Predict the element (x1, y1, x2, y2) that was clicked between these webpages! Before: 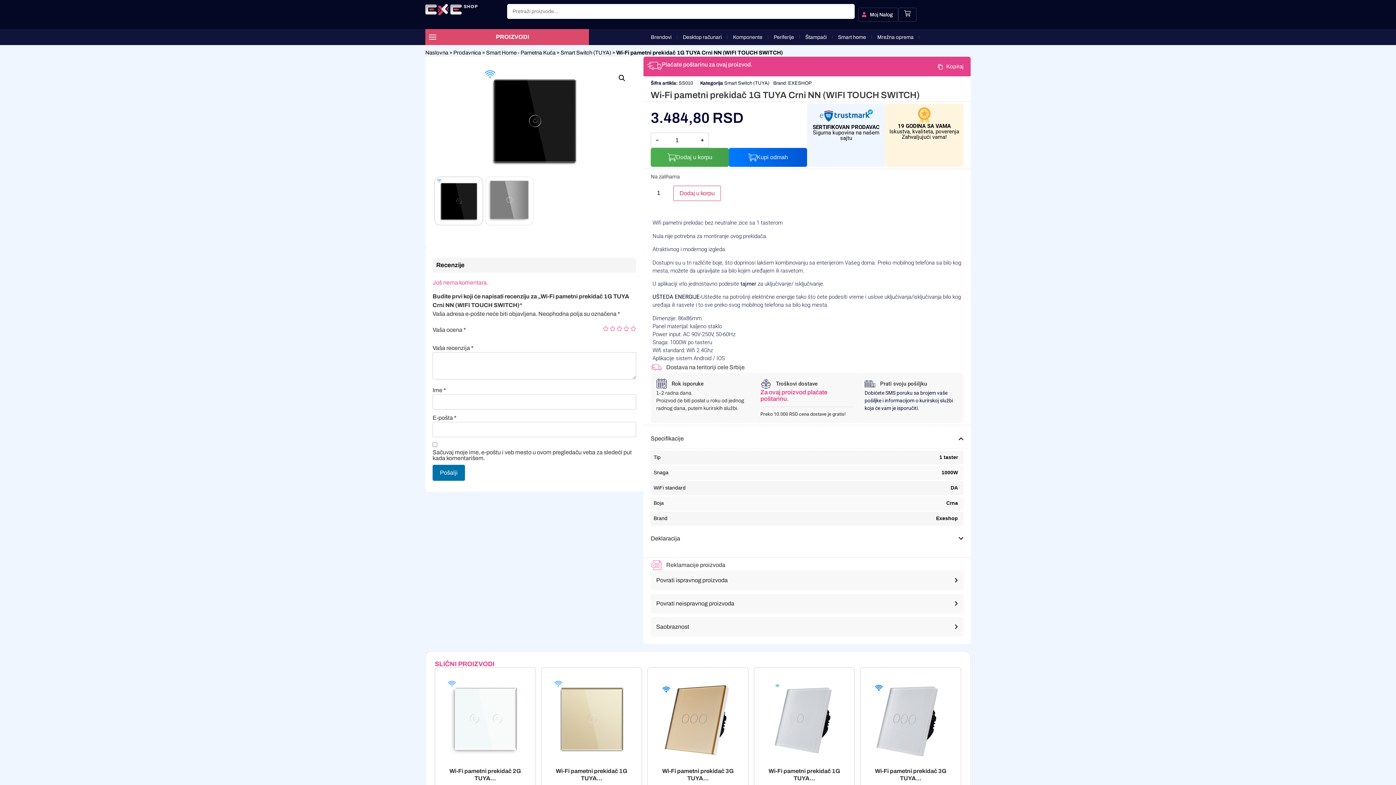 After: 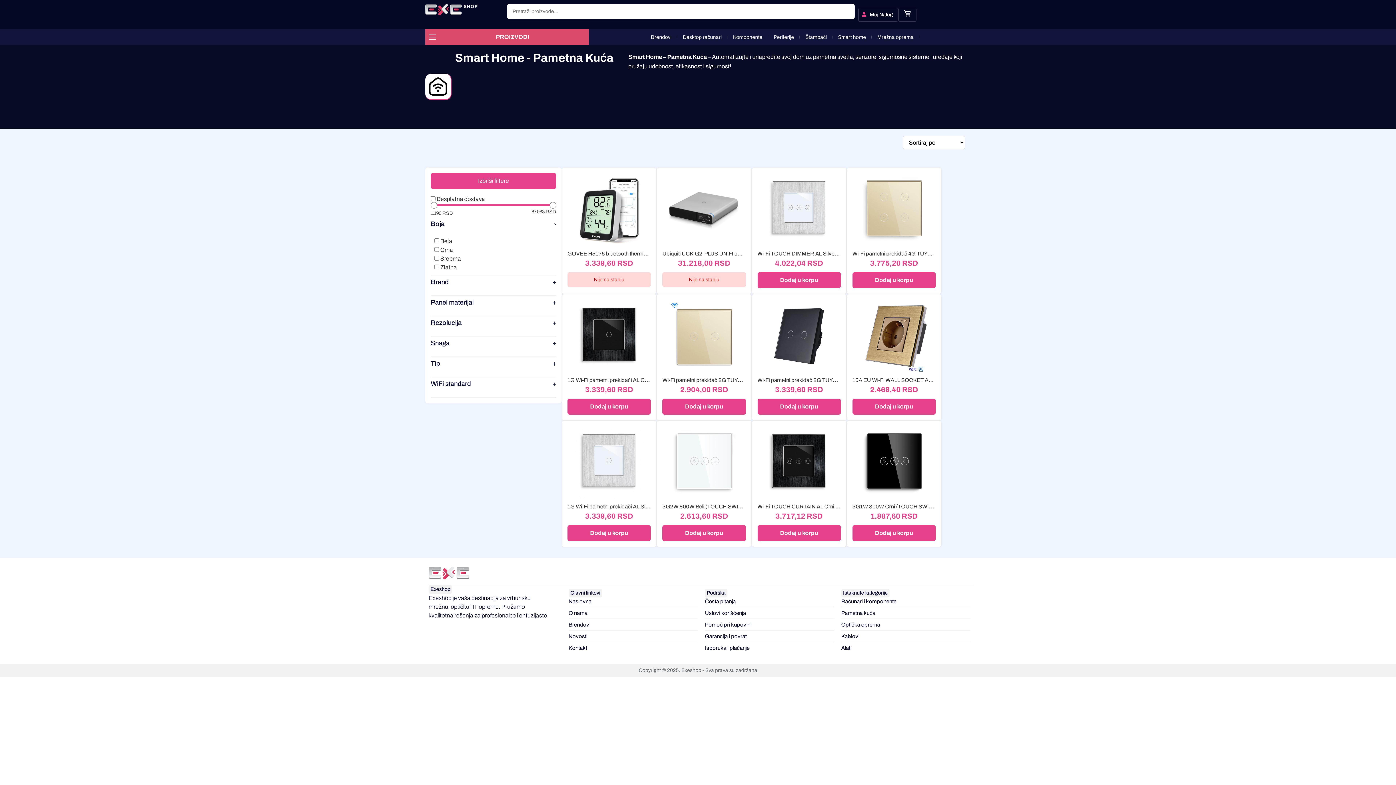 Action: bbox: (486, 49, 555, 55) label: Smart Home - Pametna Kuća